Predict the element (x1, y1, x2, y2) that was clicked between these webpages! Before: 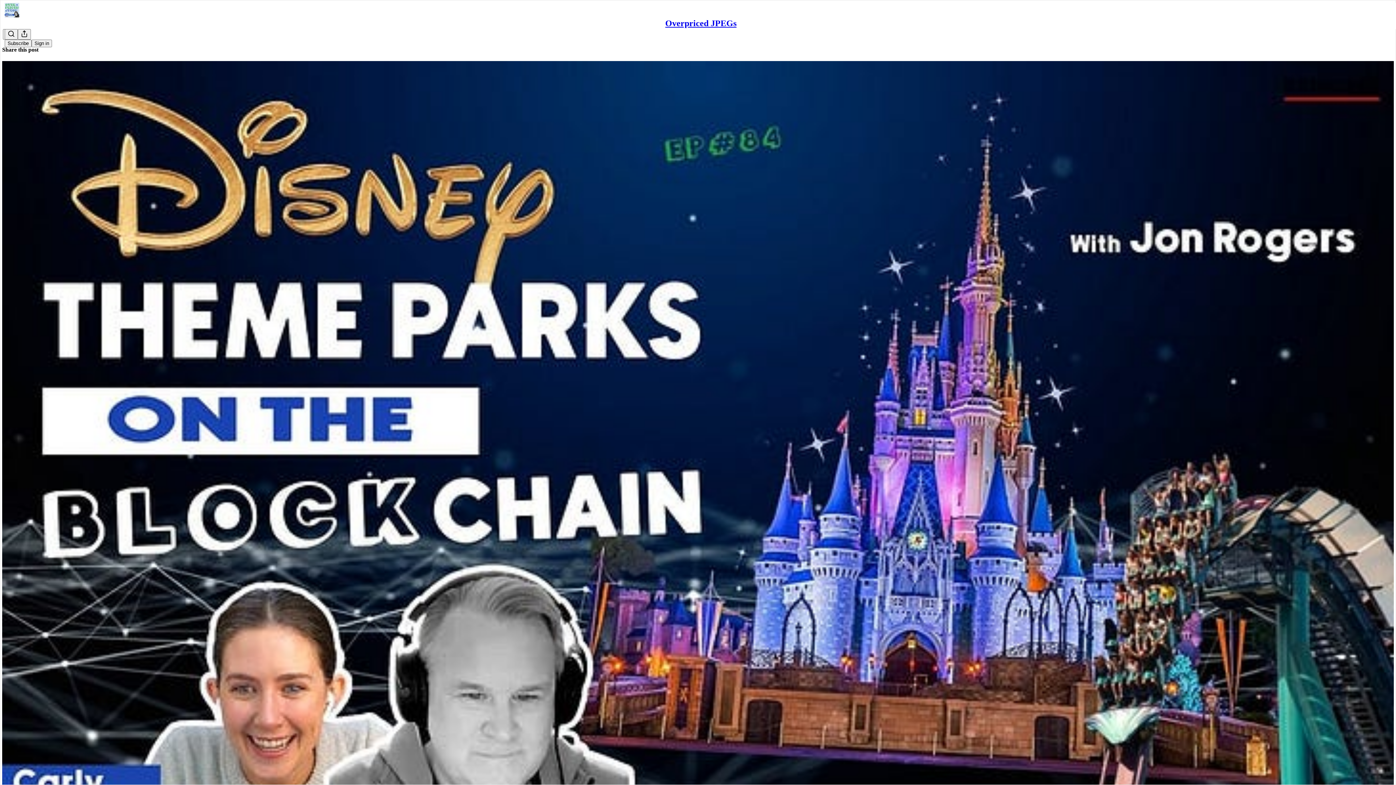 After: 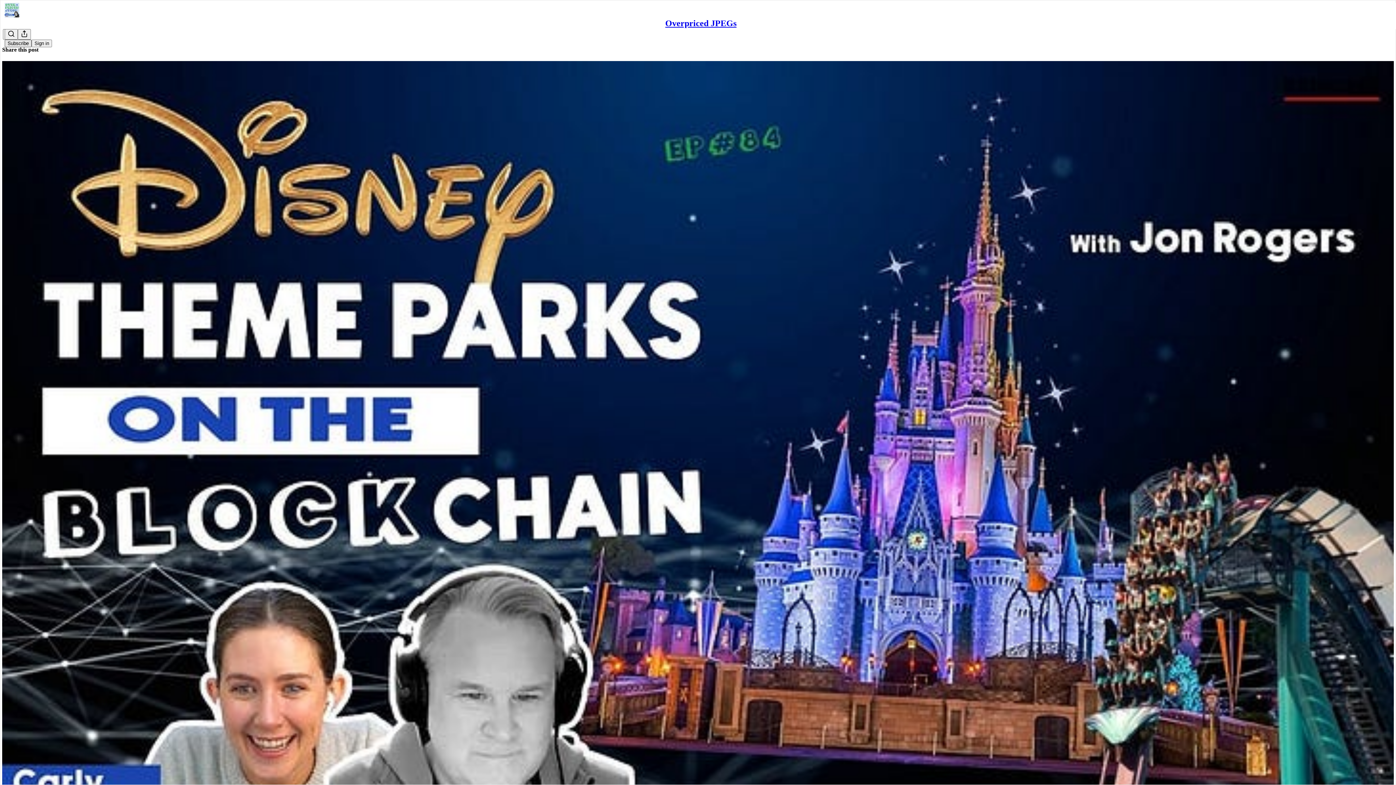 Action: label: Subscribe bbox: (4, 39, 31, 47)